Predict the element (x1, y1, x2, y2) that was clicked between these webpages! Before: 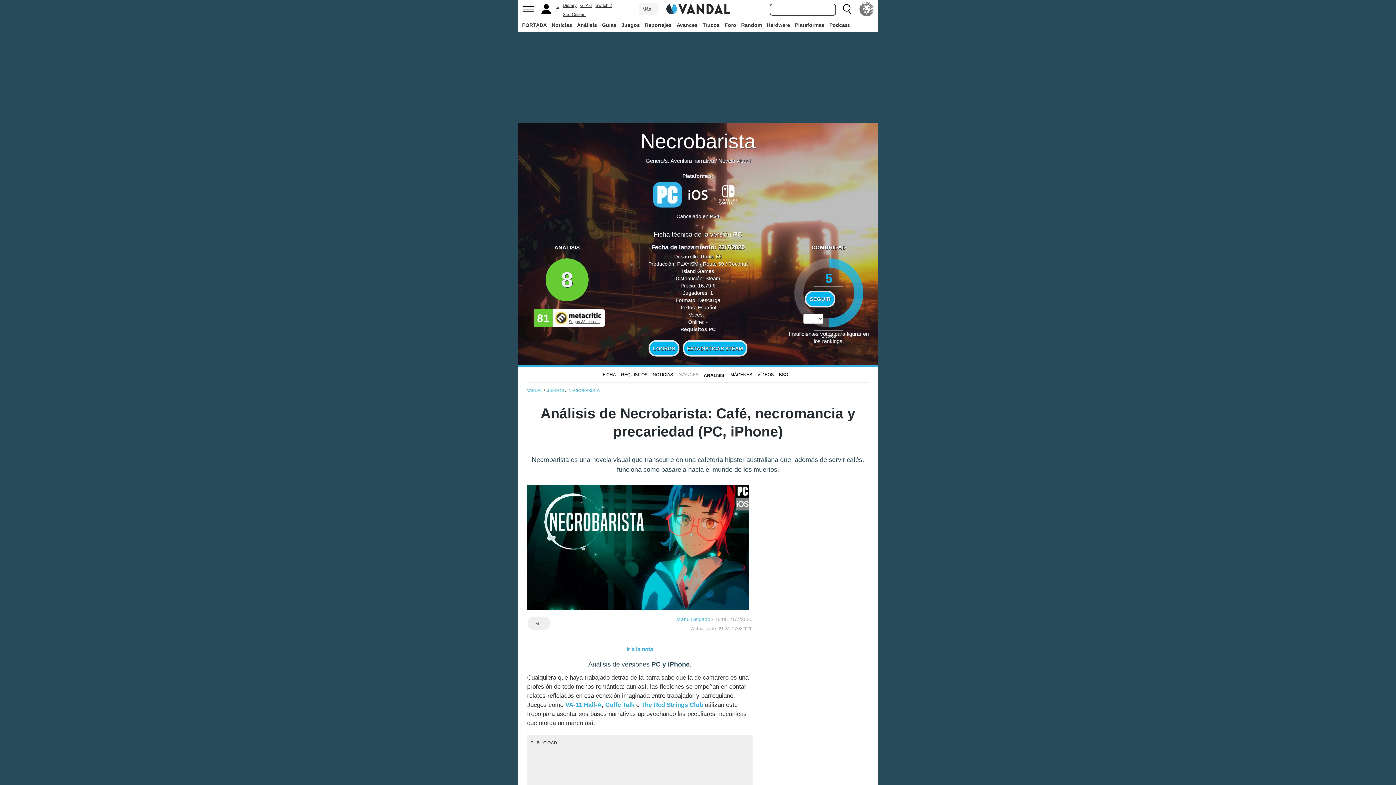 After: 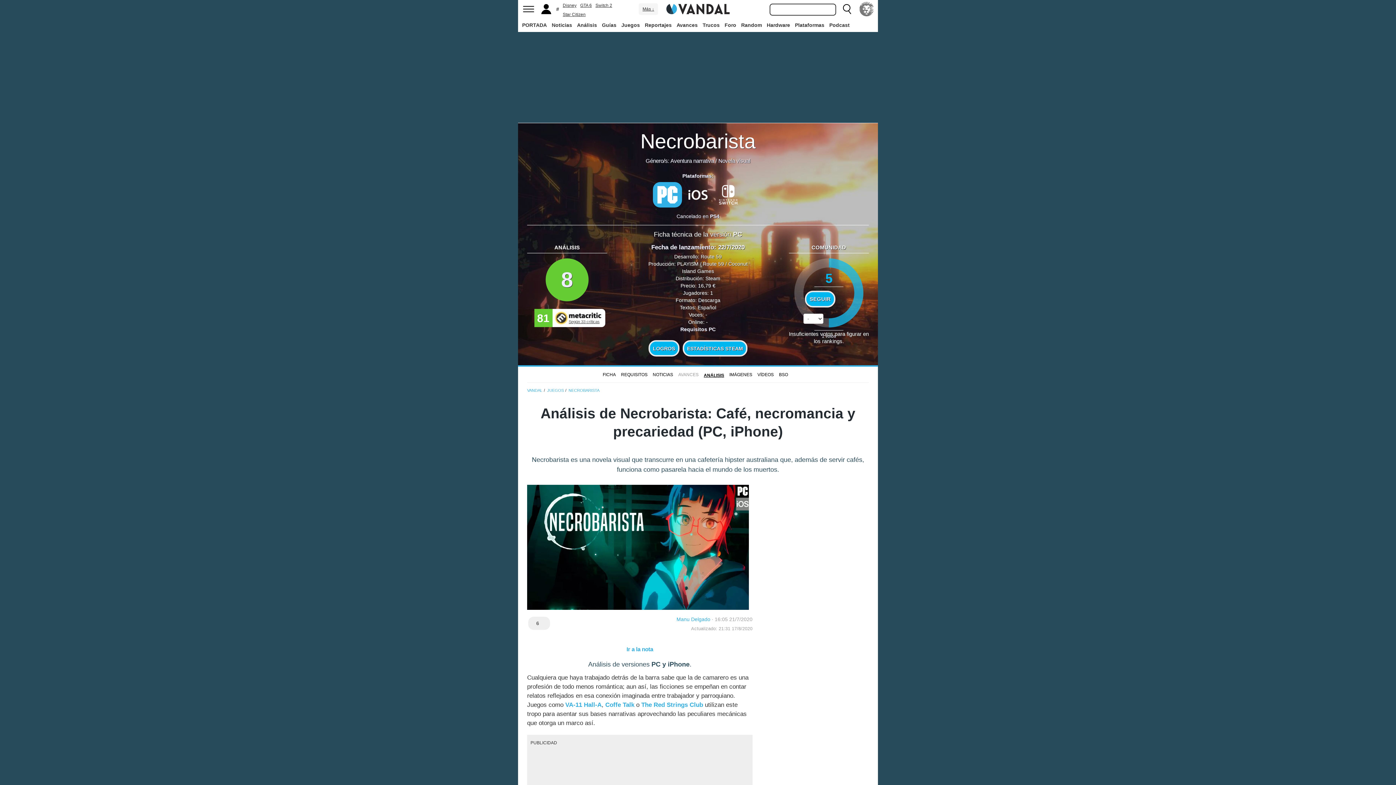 Action: label: ANÁLISIS bbox: (704, 373, 724, 378)